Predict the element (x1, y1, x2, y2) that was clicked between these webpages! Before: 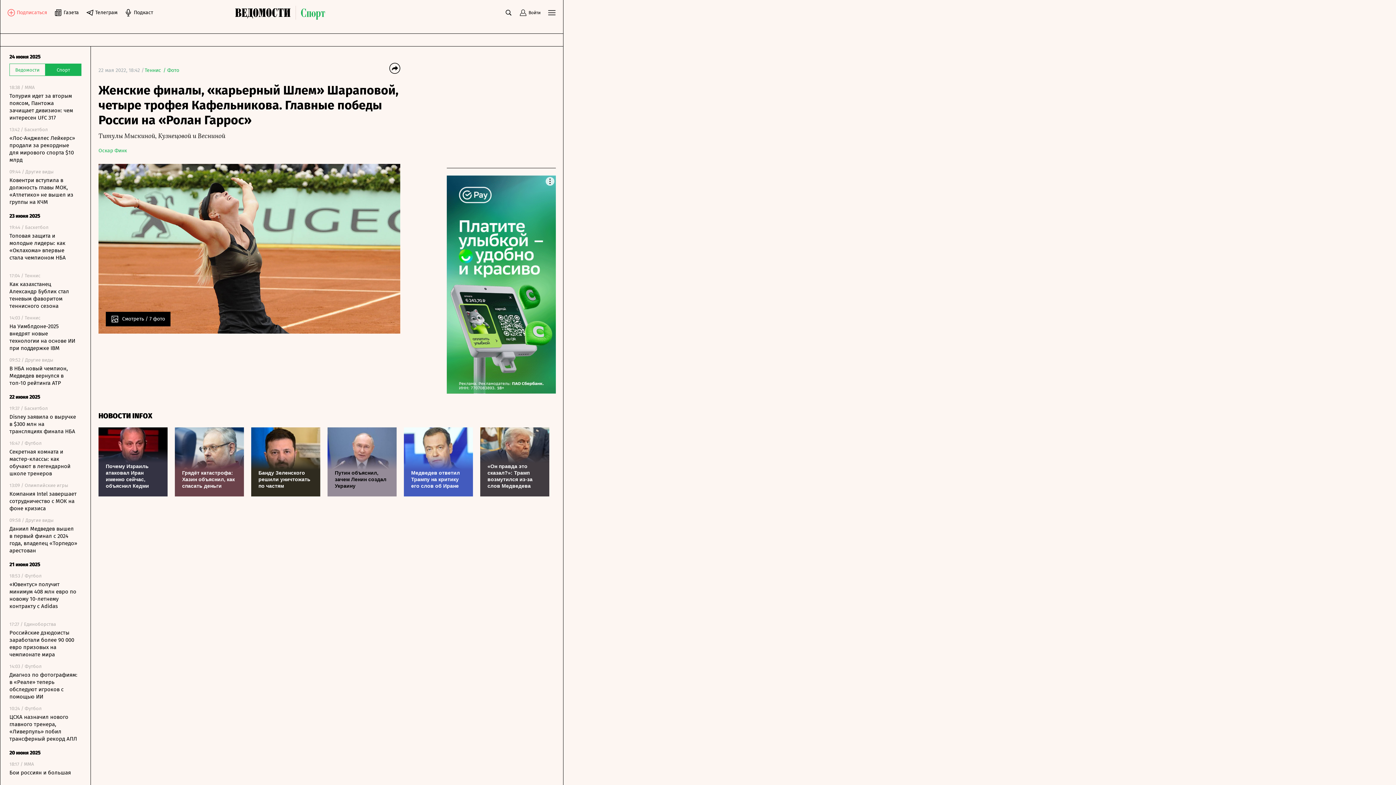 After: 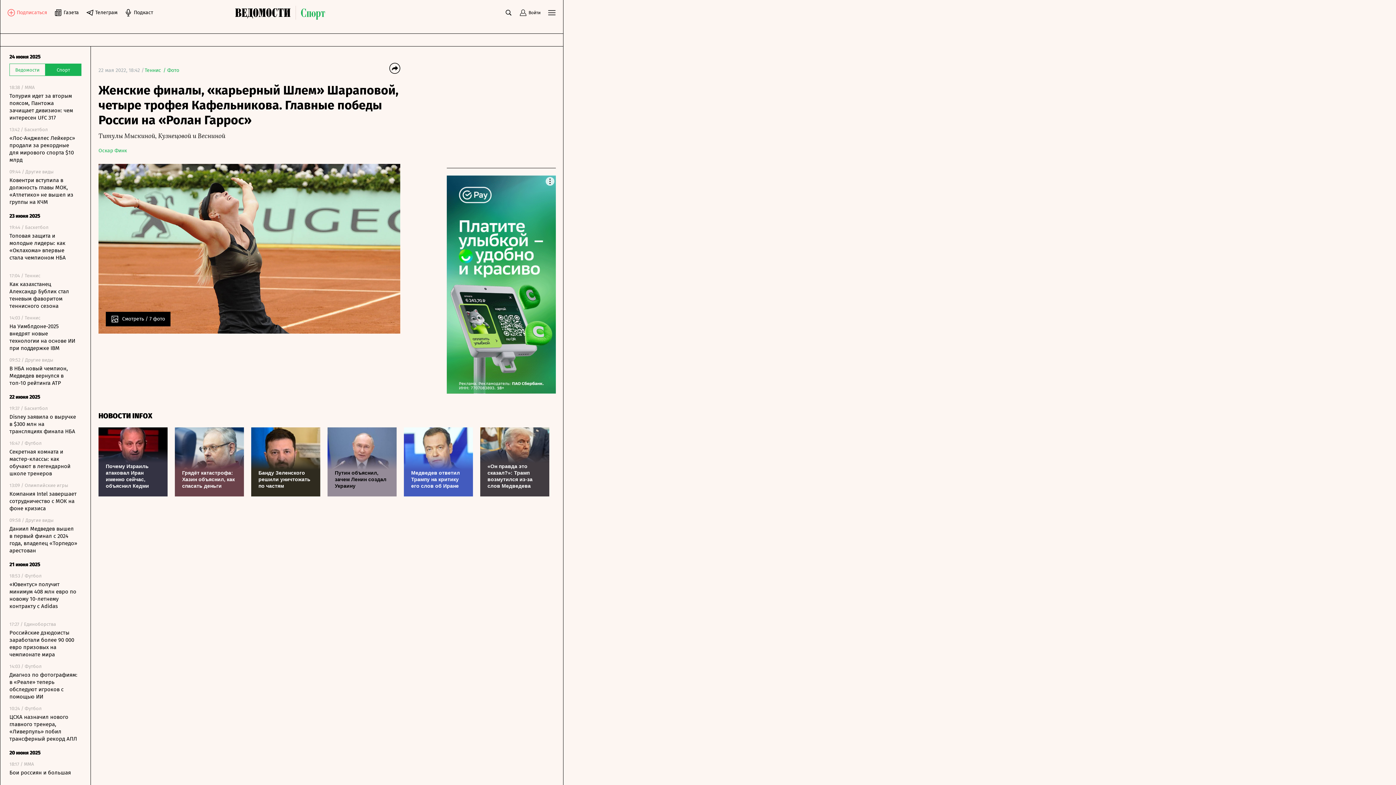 Action: bbox: (7, 8, 47, 16) label: Подписаться